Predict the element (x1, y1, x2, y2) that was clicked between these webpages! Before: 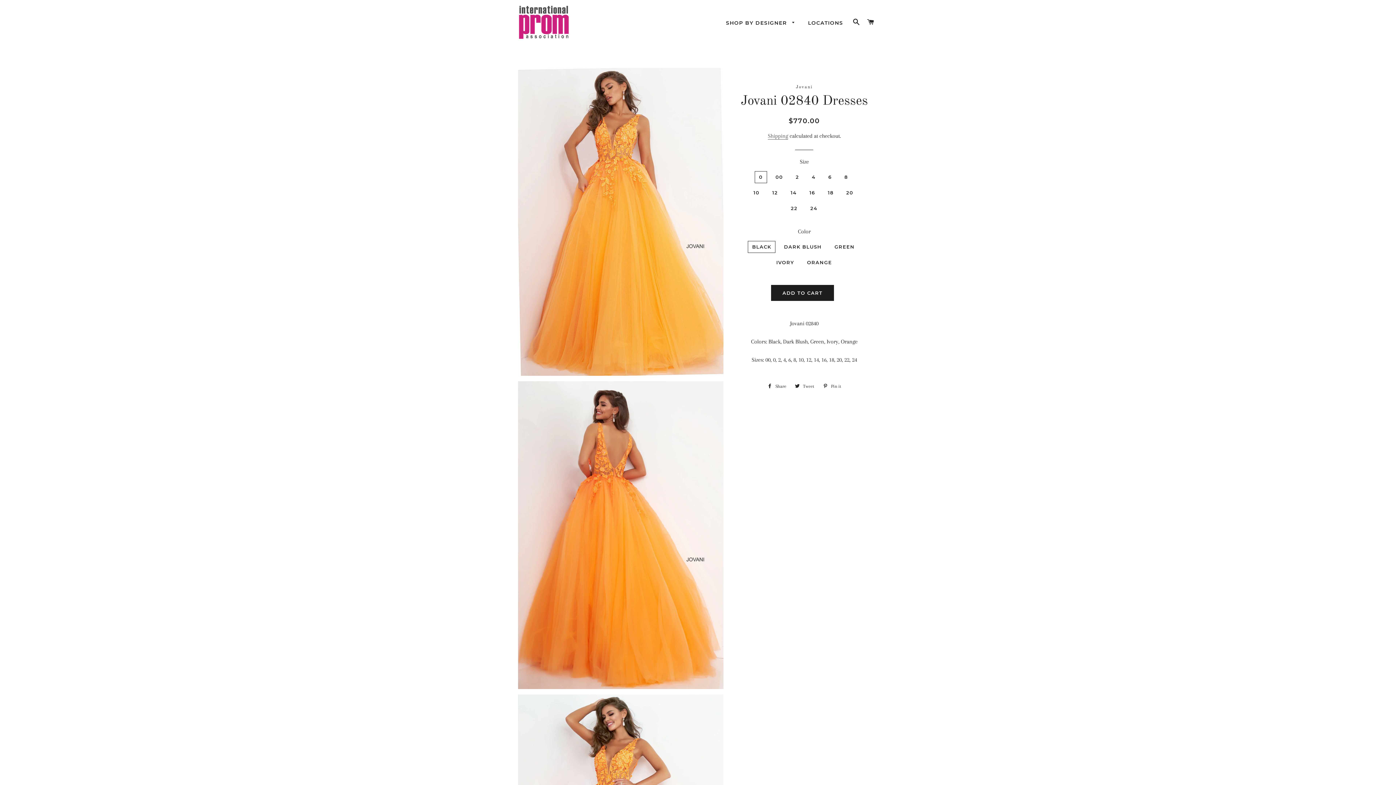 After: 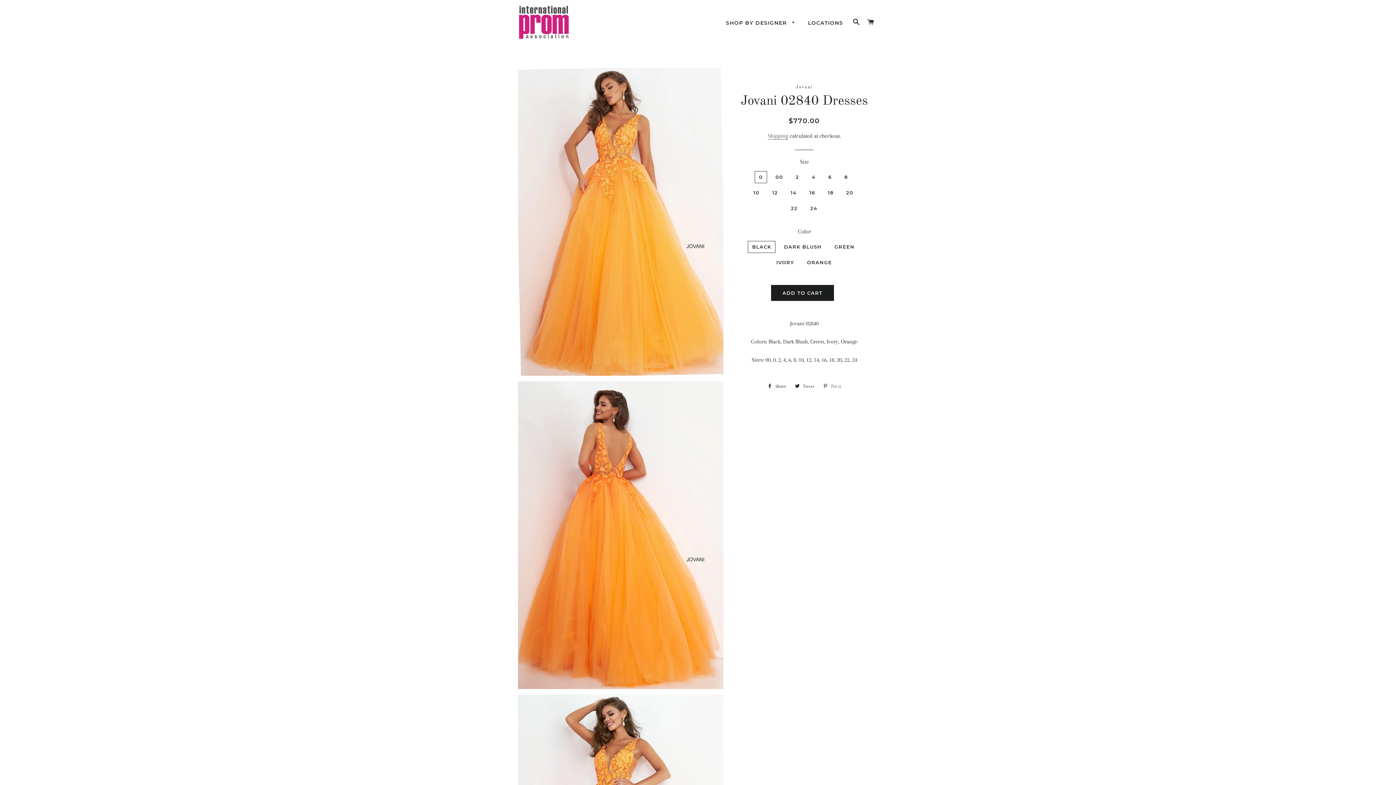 Action: bbox: (819, 381, 845, 392) label:  Pin it
Pin on Pinterest